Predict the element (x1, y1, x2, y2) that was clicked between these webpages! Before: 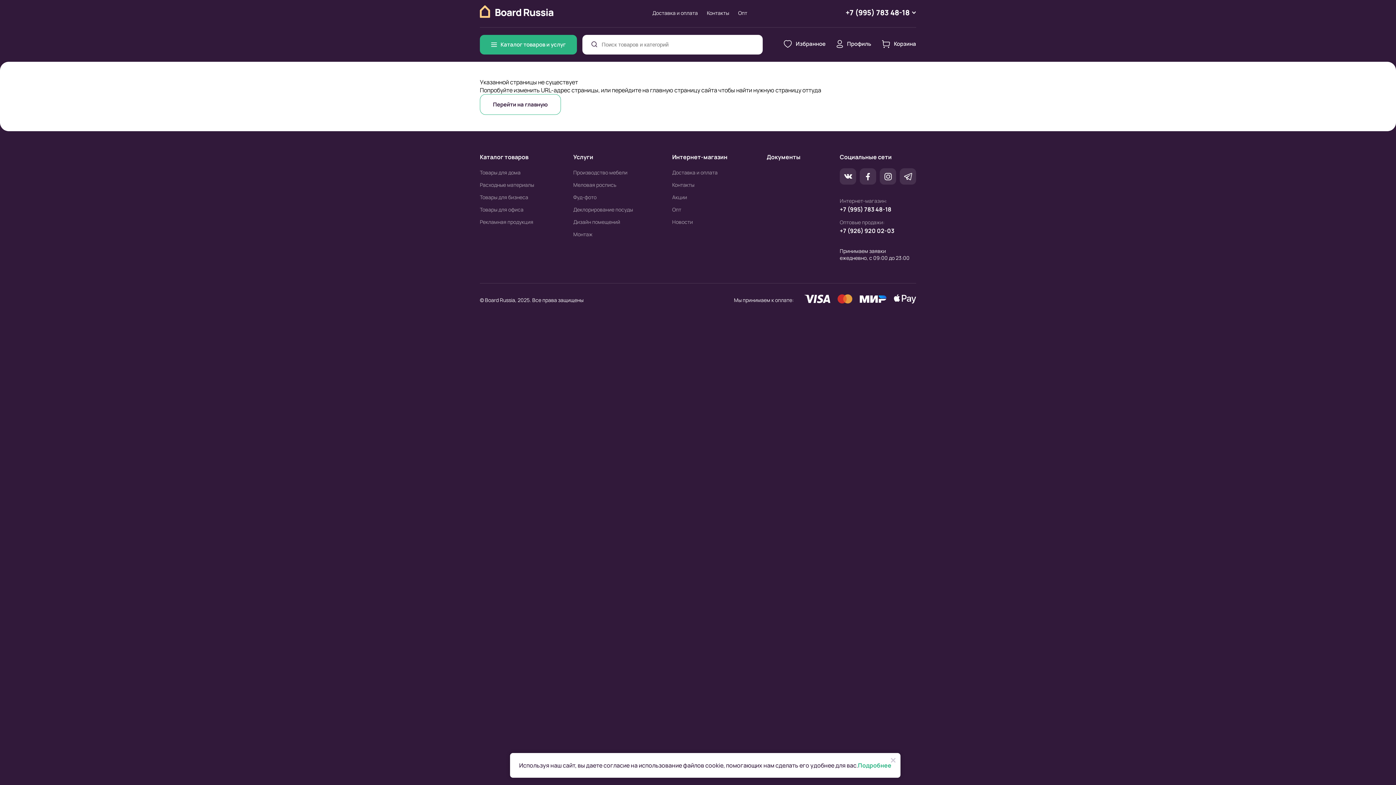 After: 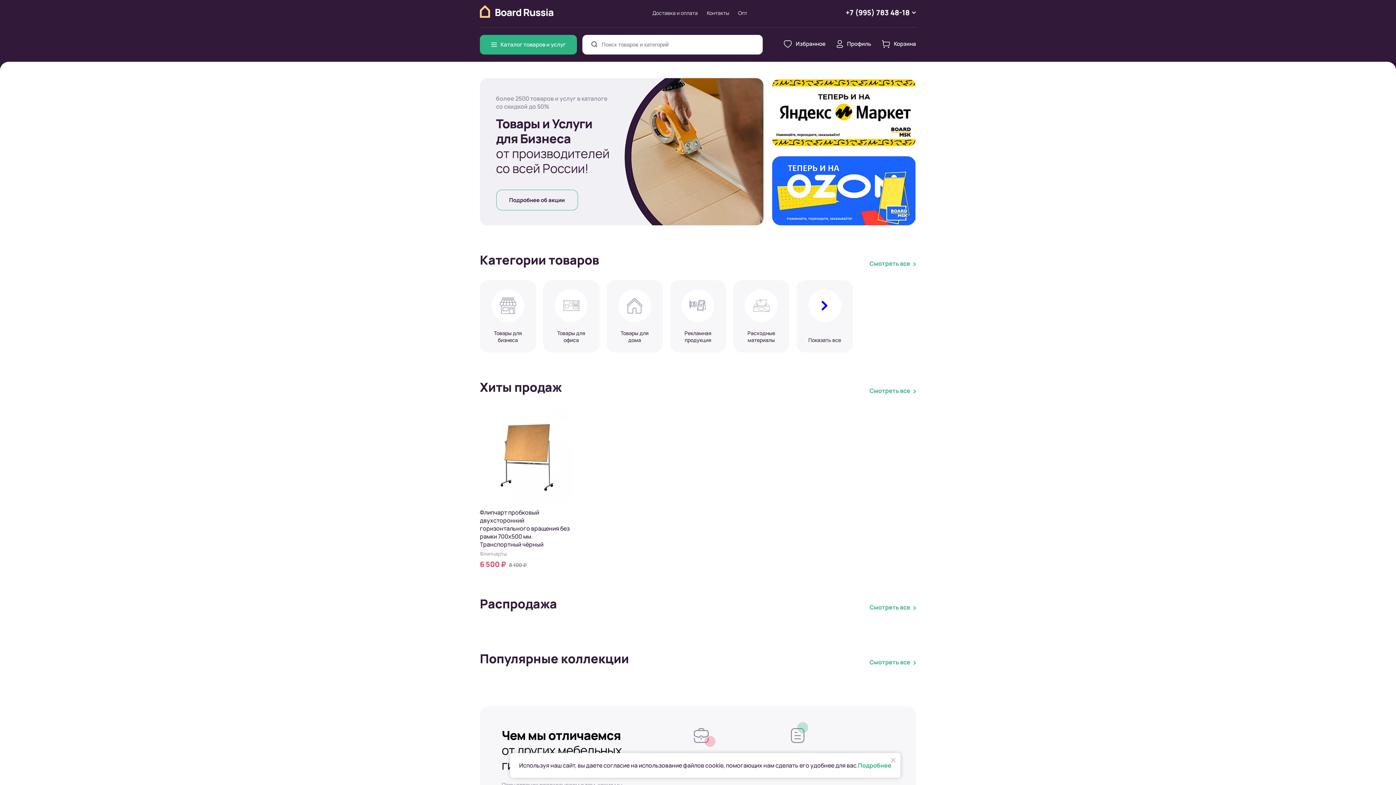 Action: bbox: (480, 181, 534, 188) label: Расходные материалы